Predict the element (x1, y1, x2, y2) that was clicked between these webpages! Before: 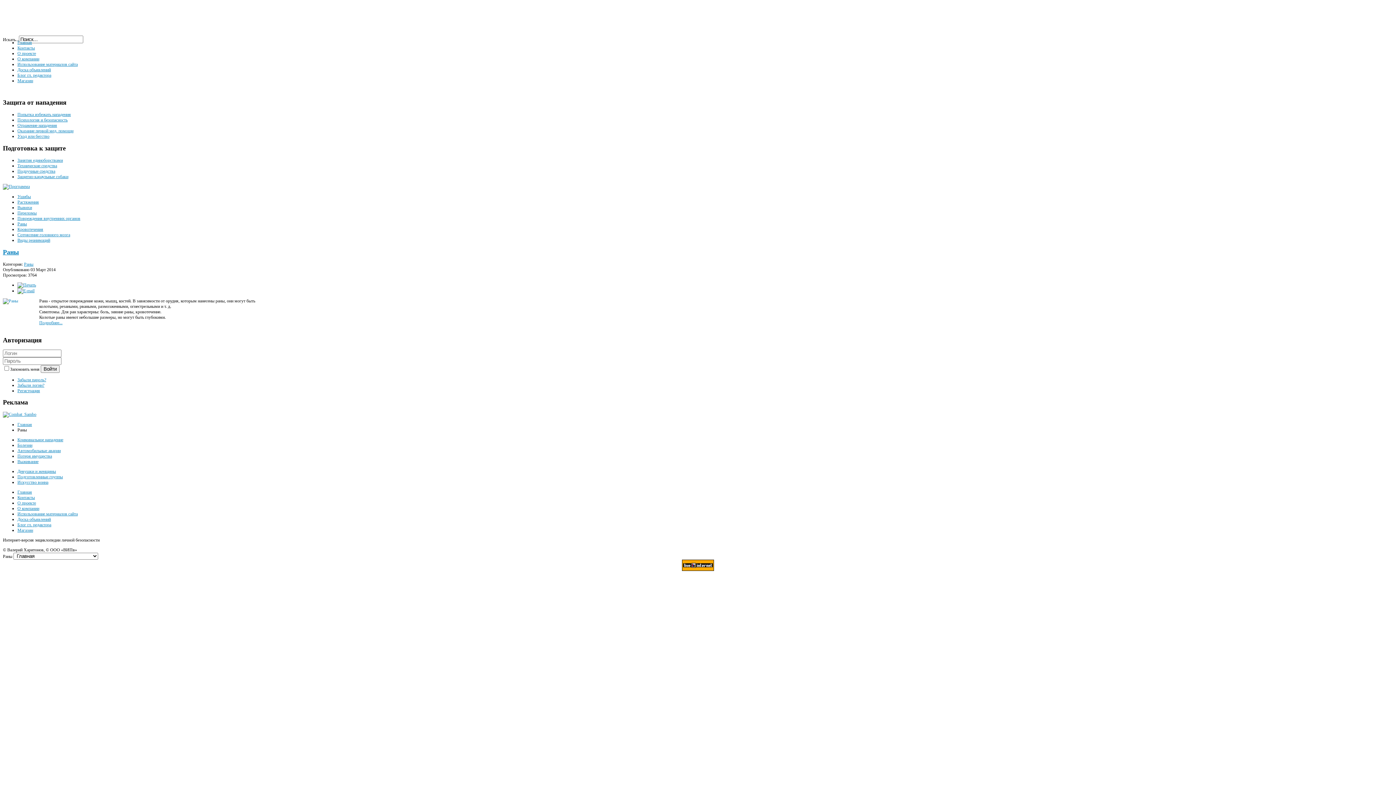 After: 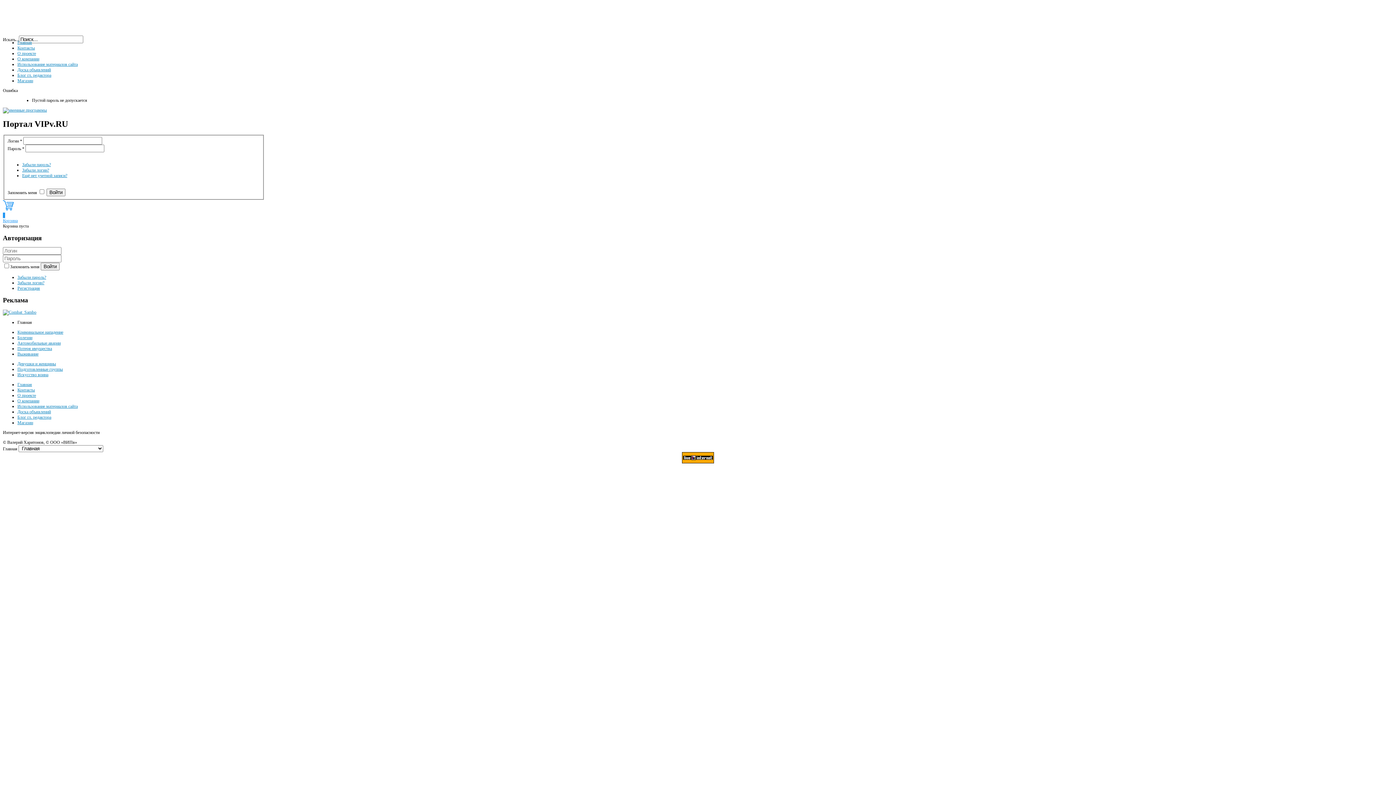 Action: label: Войти bbox: (40, 365, 59, 372)